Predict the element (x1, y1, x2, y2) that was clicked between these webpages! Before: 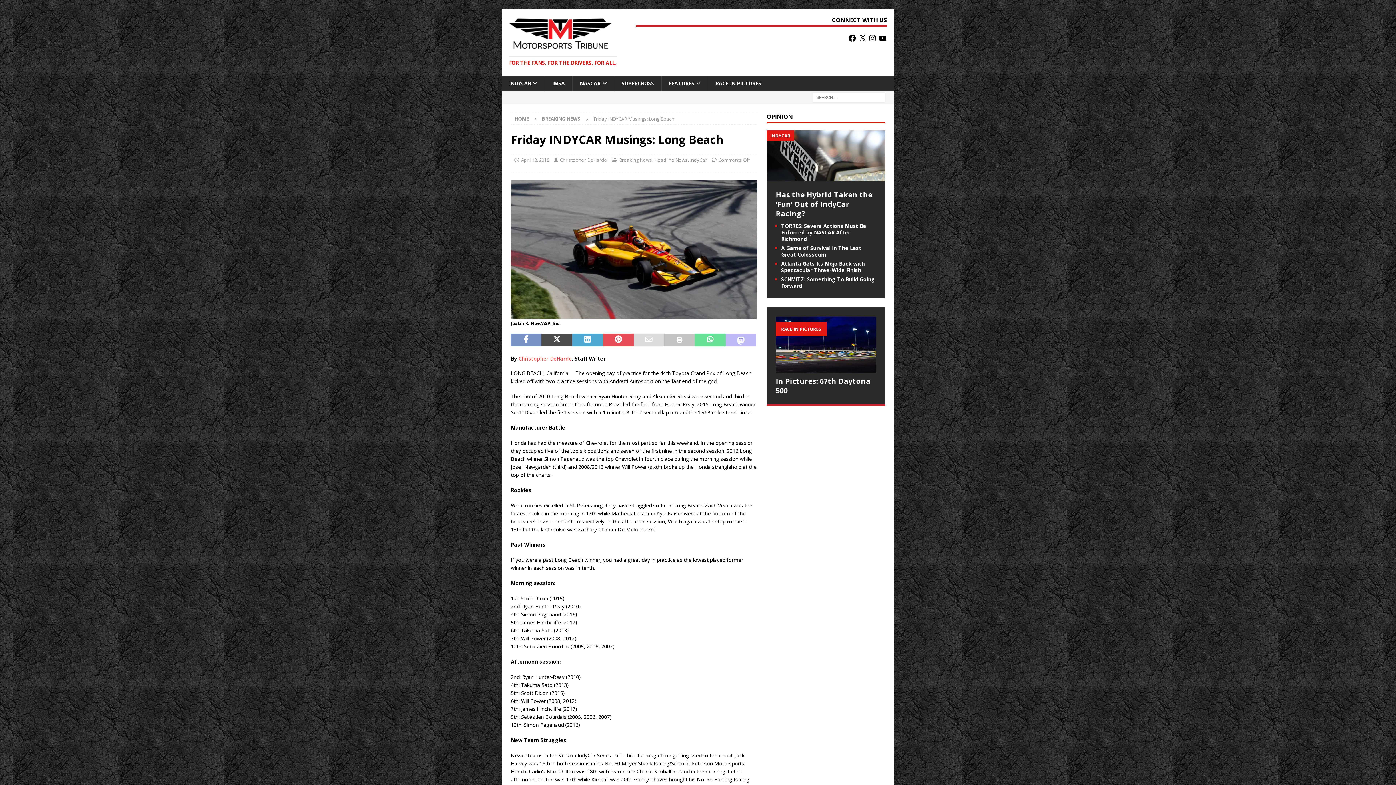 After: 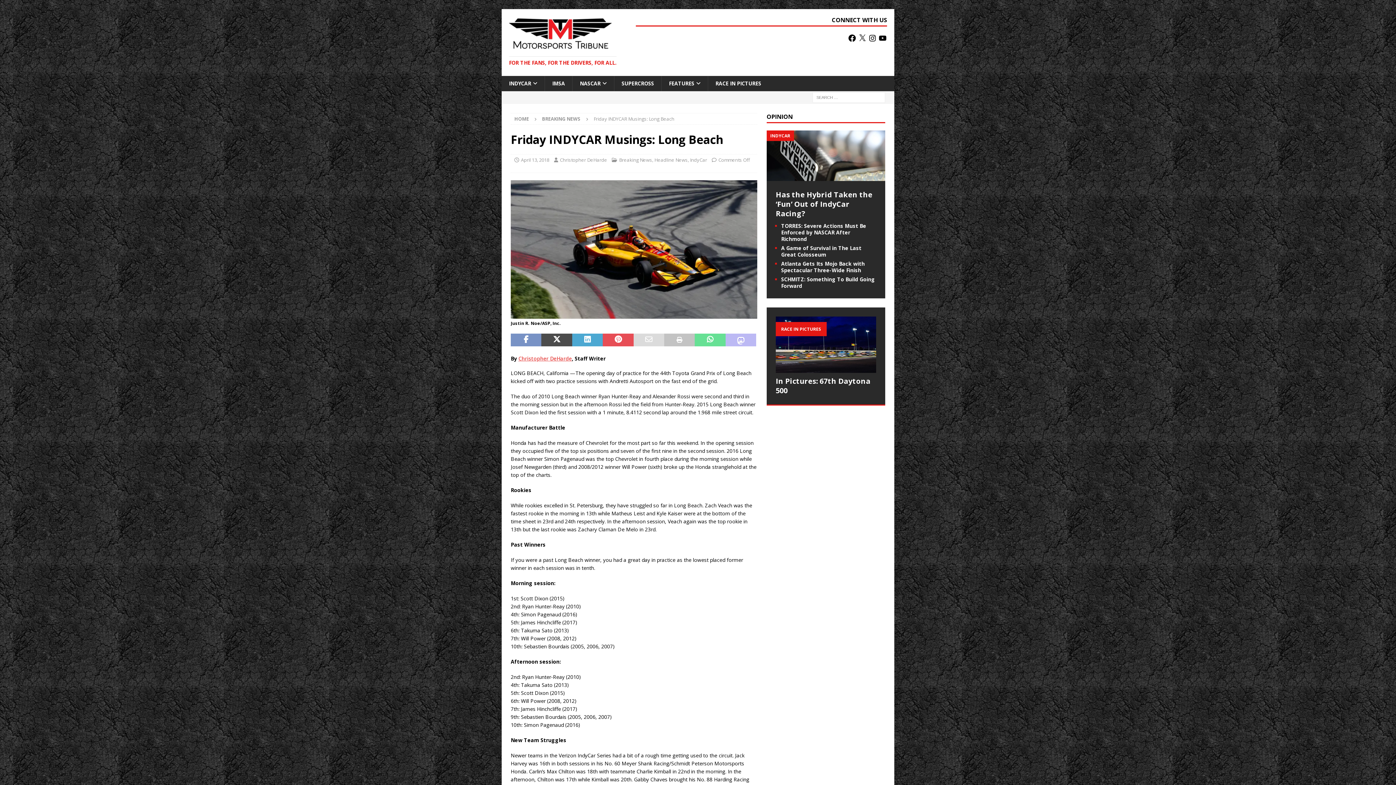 Action: label: Christopher DeHarde bbox: (518, 355, 572, 362)